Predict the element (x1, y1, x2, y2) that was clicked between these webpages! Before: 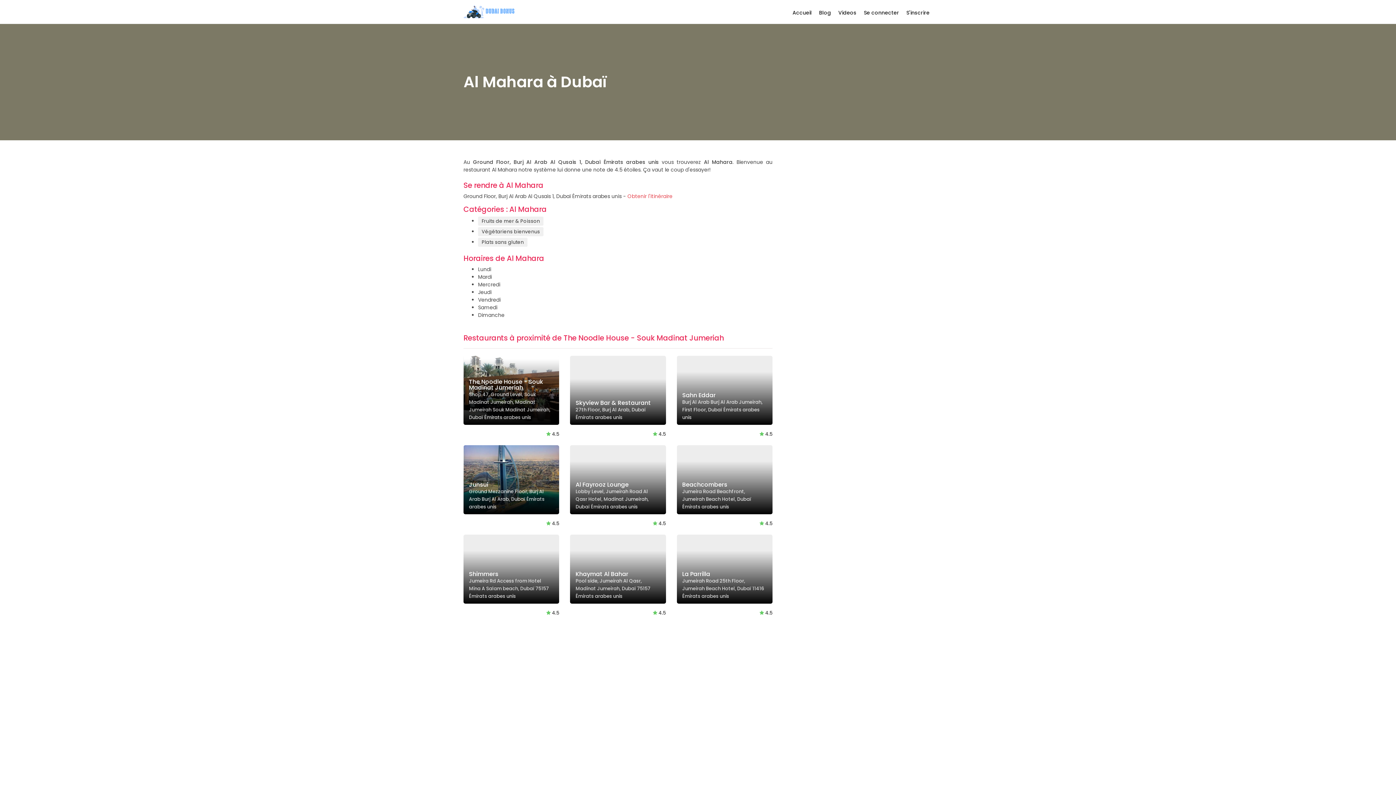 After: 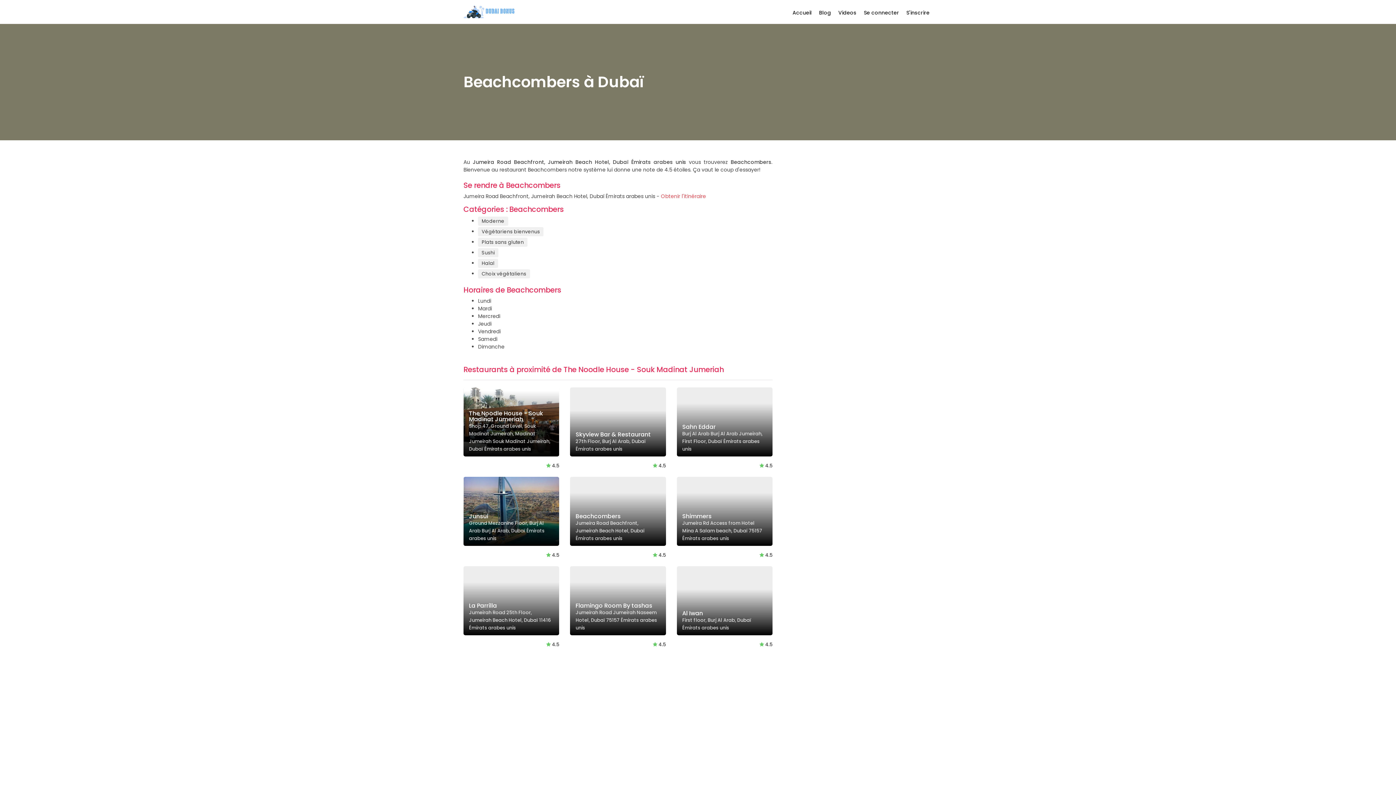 Action: bbox: (676, 445, 772, 514) label: Beachcombers
Jumeira Road Beachfront, Jumeirah Beach Hotel, Dubaï Émirats arabes unis